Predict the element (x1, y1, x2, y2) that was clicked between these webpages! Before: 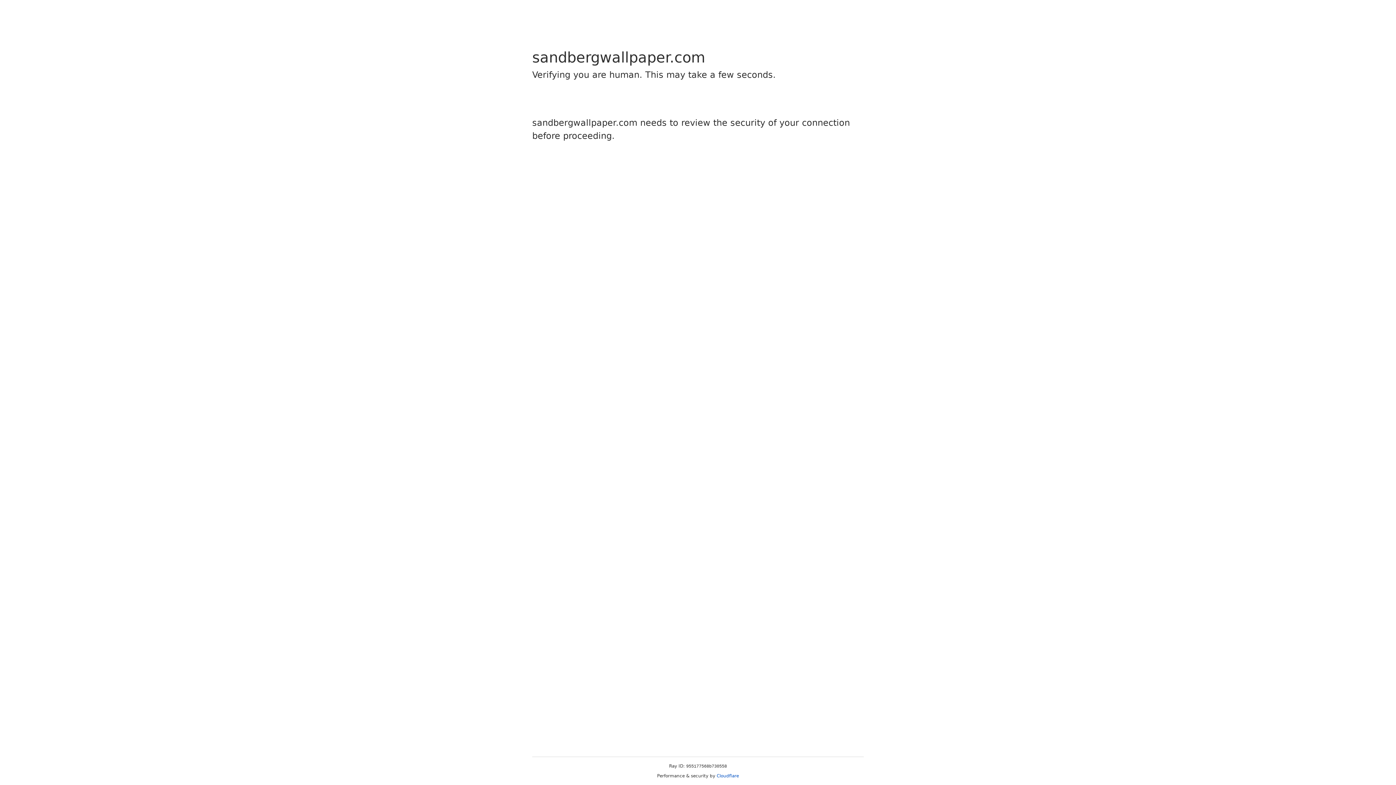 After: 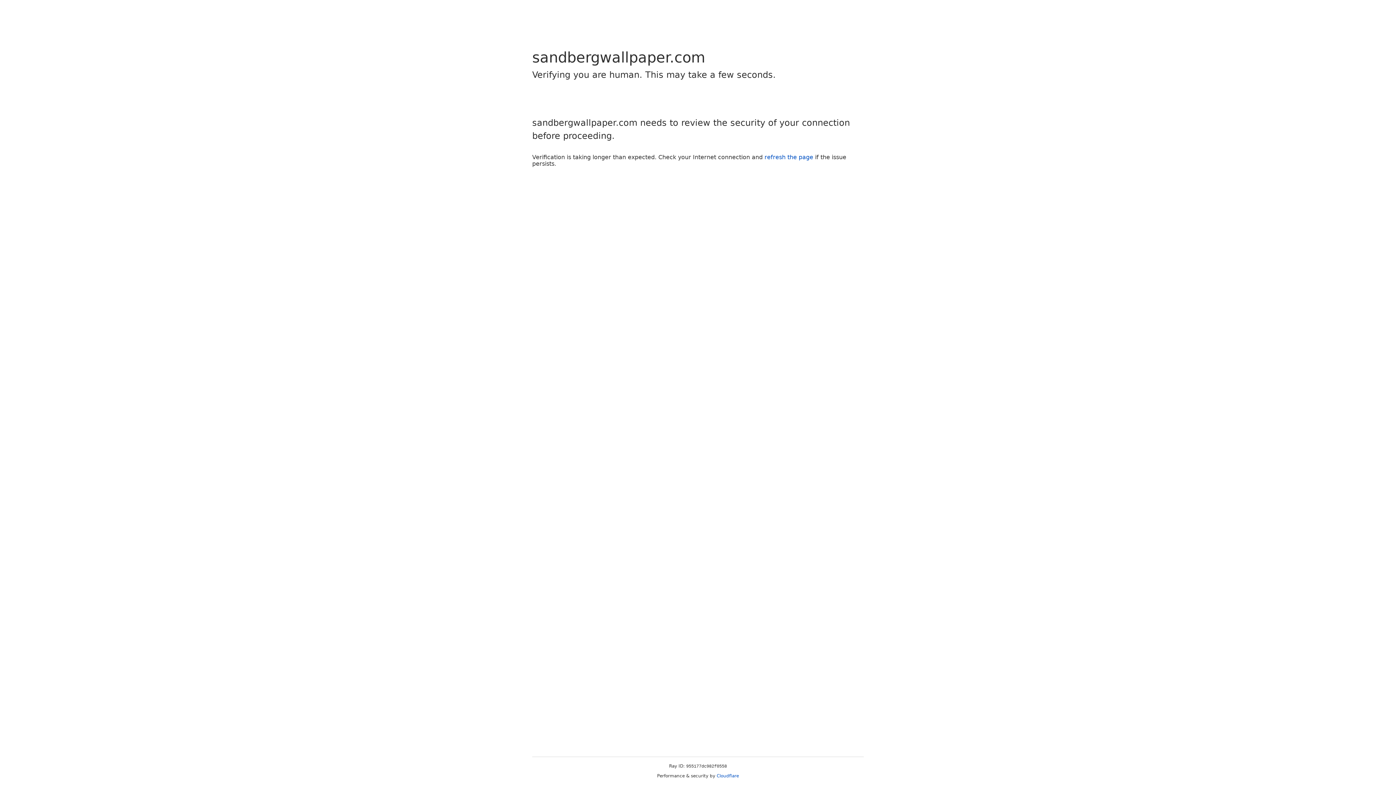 Action: bbox: (716, 773, 739, 778) label: Cloudflare